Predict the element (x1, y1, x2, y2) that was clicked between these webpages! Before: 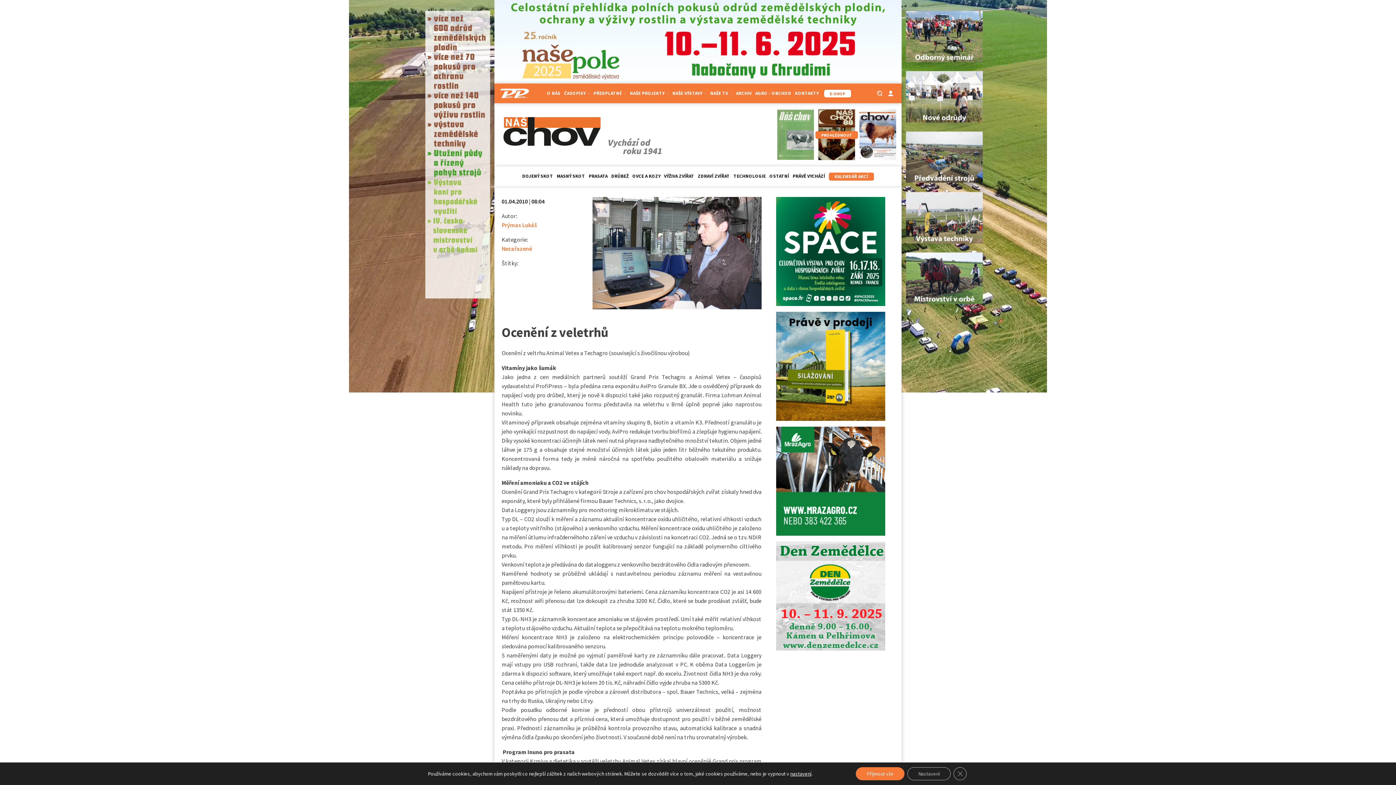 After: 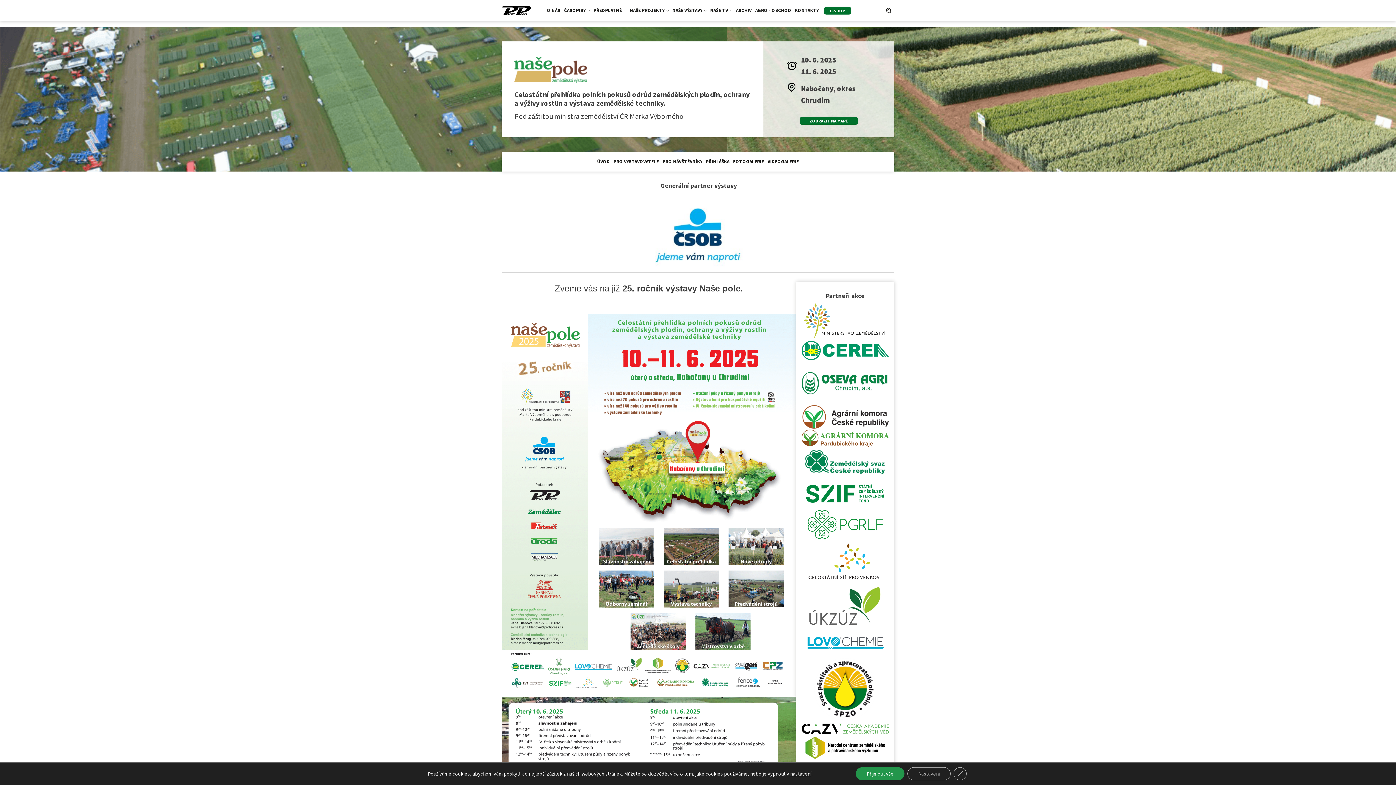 Action: bbox: (494, 0, 901, 8)